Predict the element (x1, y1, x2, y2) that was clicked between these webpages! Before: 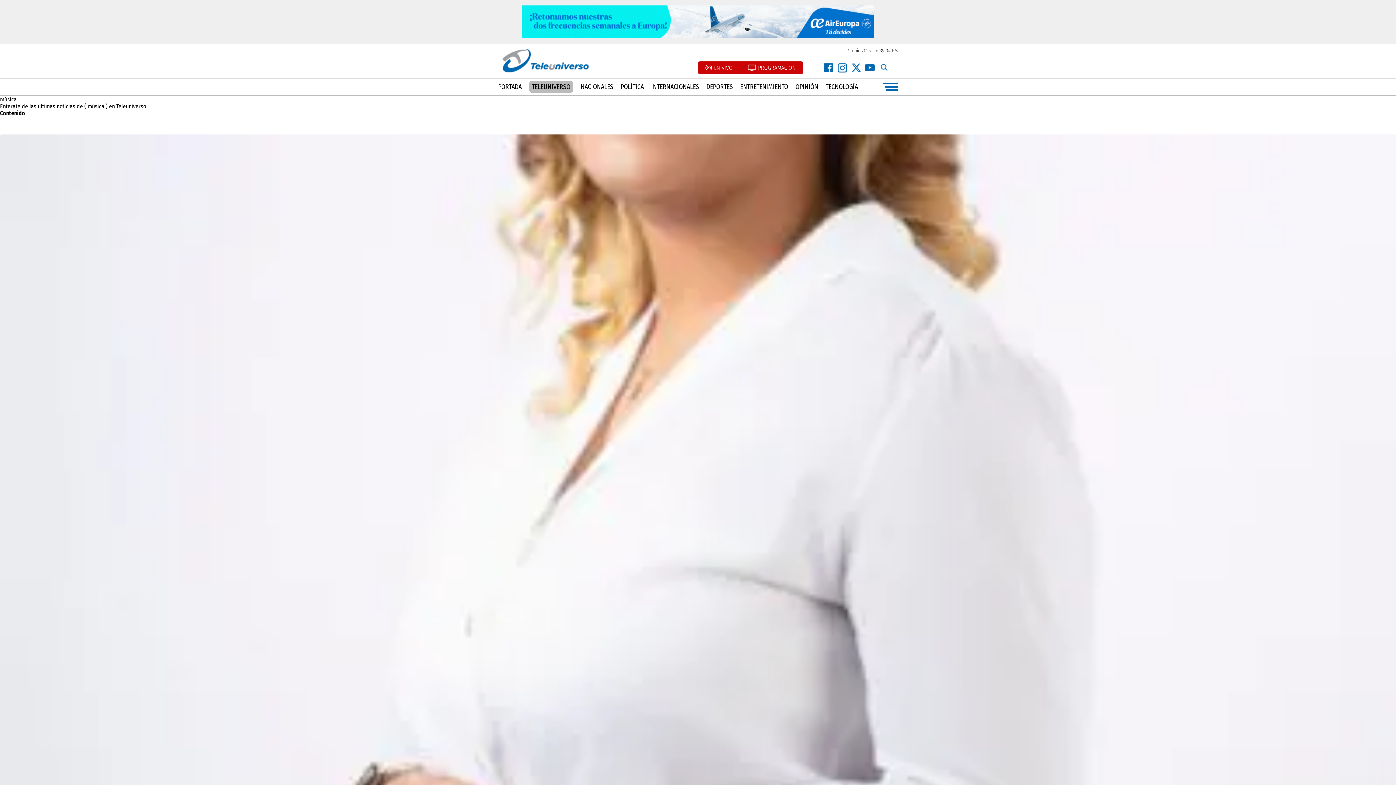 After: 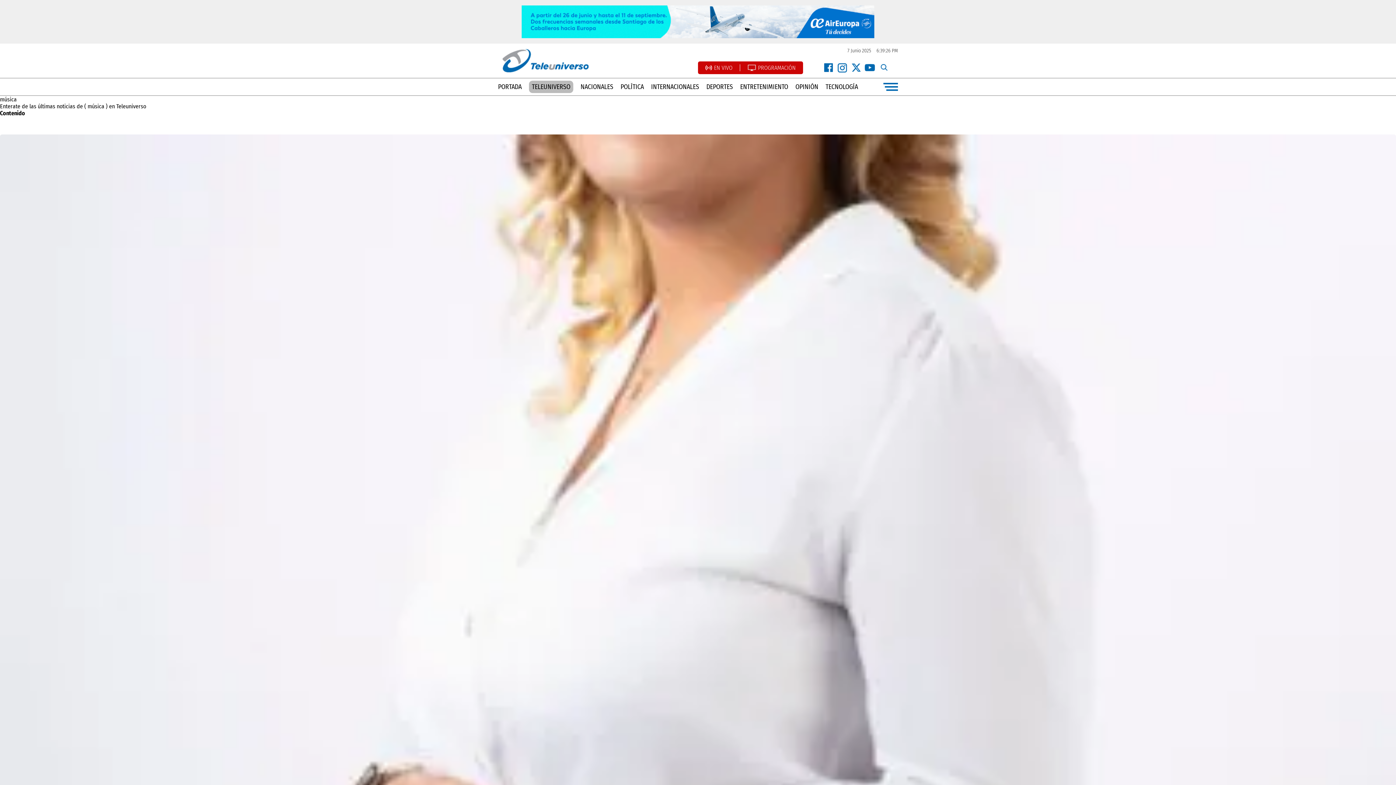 Action: bbox: (836, 62, 847, 73)